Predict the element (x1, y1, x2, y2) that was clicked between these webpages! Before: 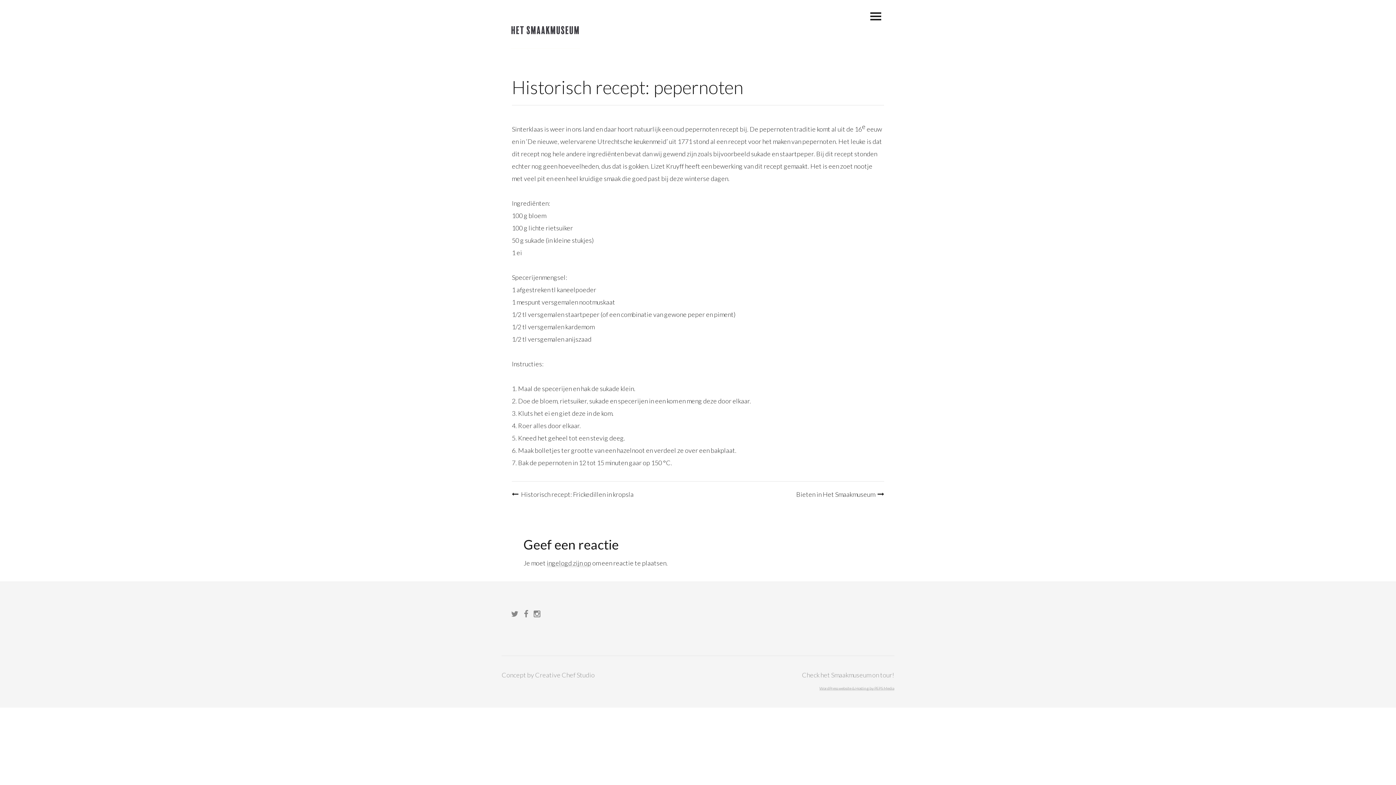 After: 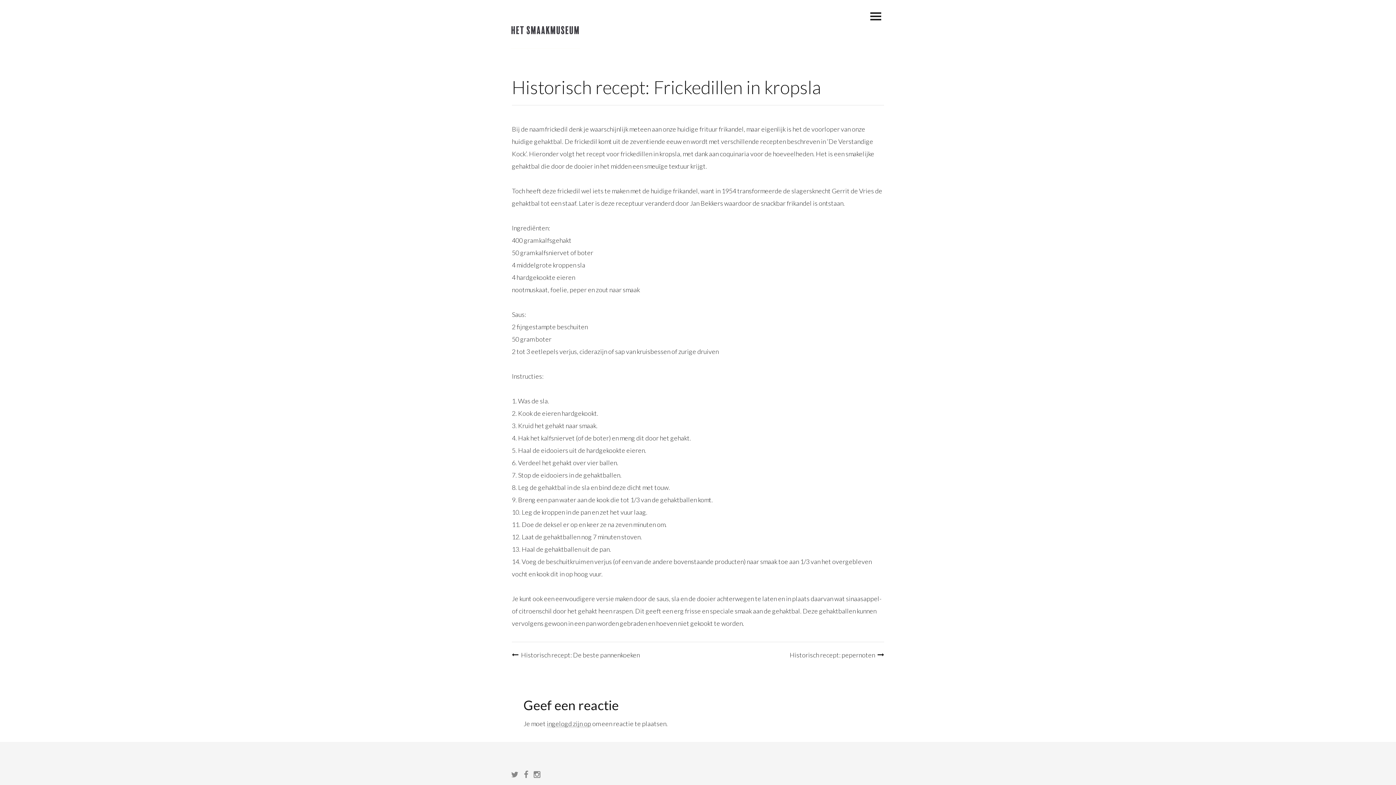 Action: label: Historisch recept: Frickedillen in kropsla bbox: (512, 488, 642, 500)